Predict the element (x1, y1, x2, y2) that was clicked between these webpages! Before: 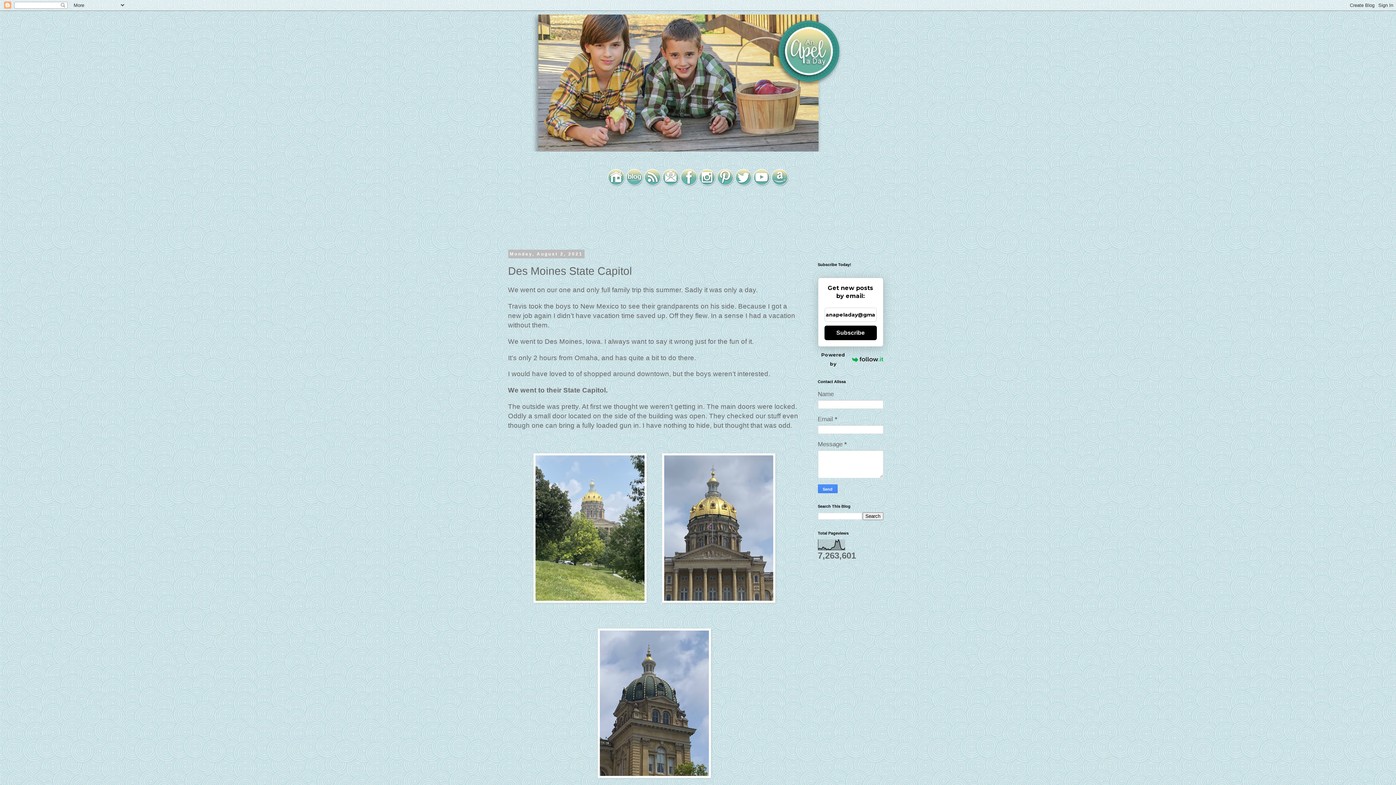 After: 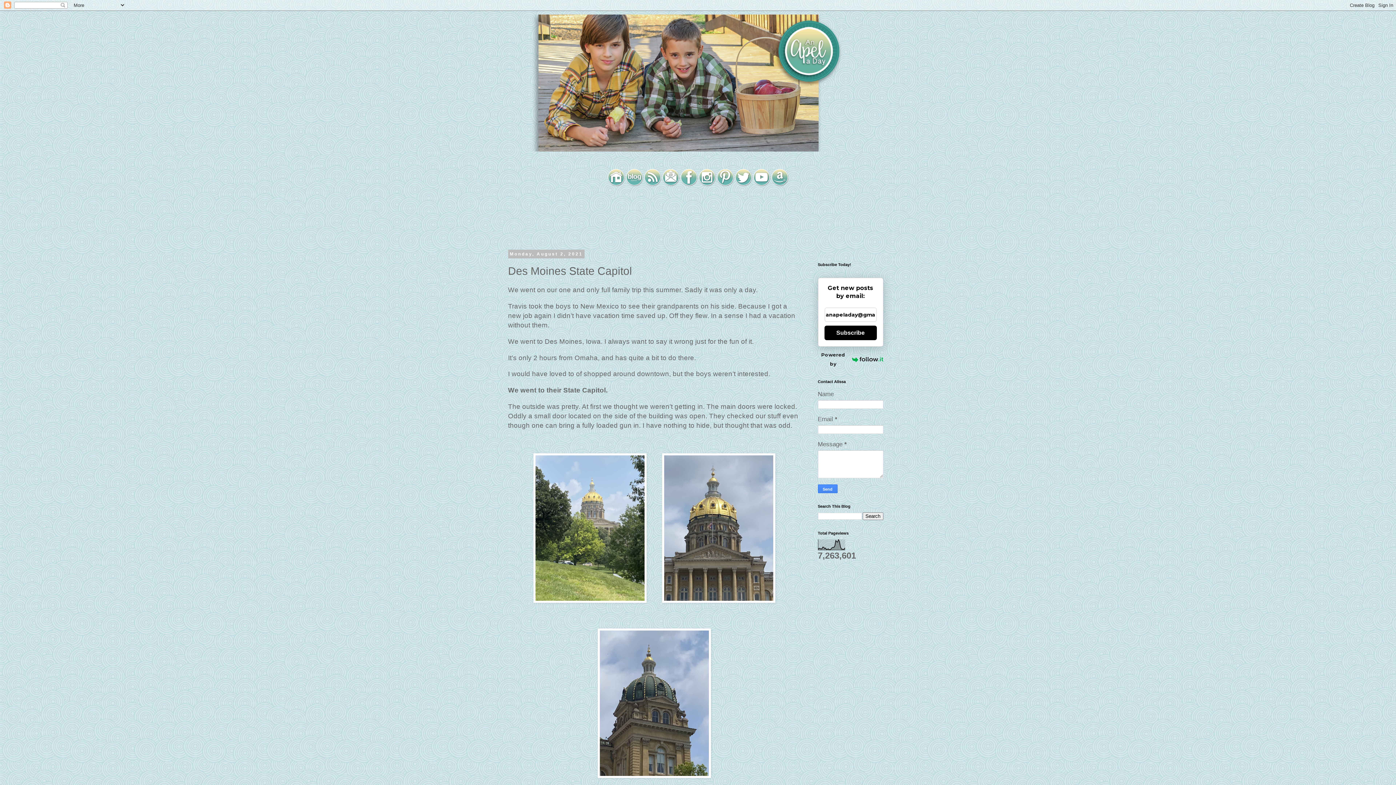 Action: bbox: (661, 181, 680, 188)